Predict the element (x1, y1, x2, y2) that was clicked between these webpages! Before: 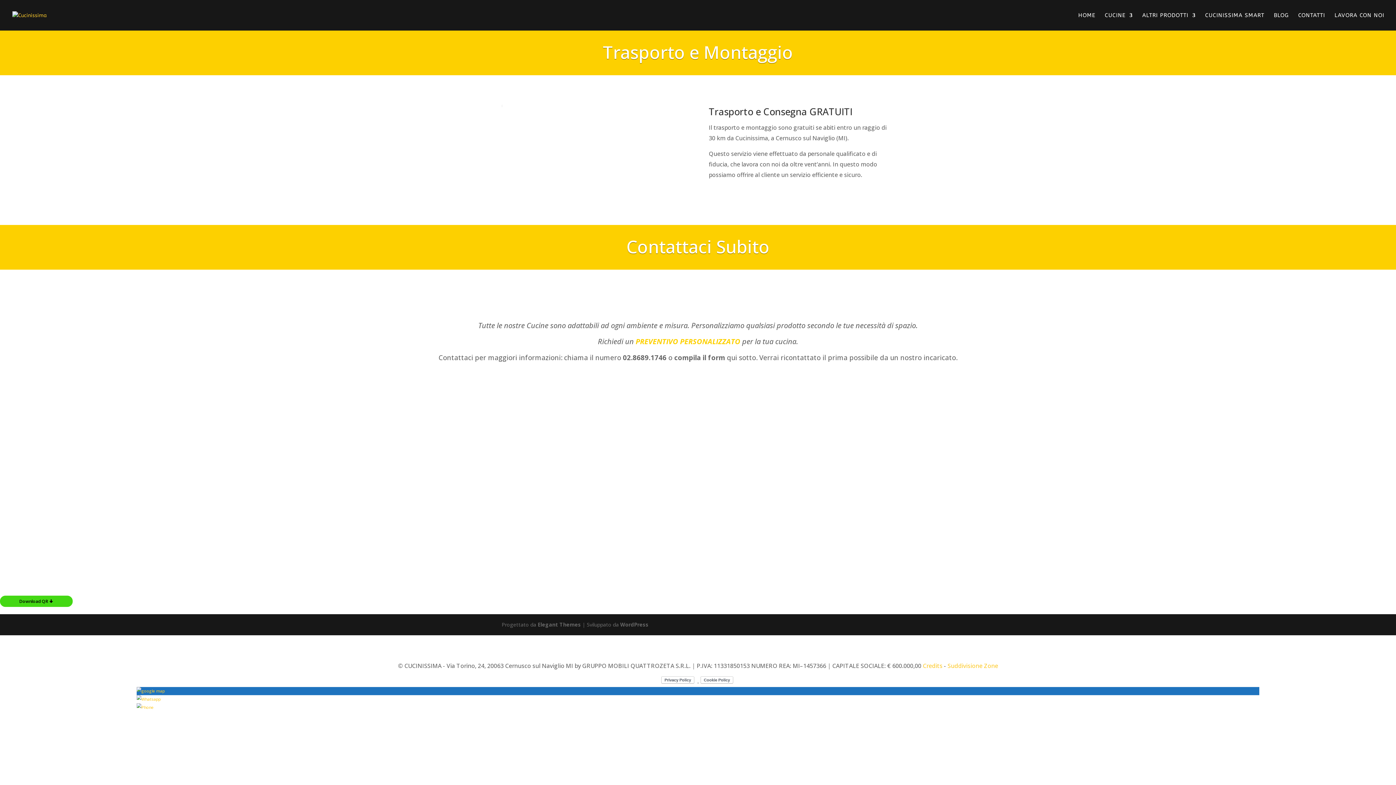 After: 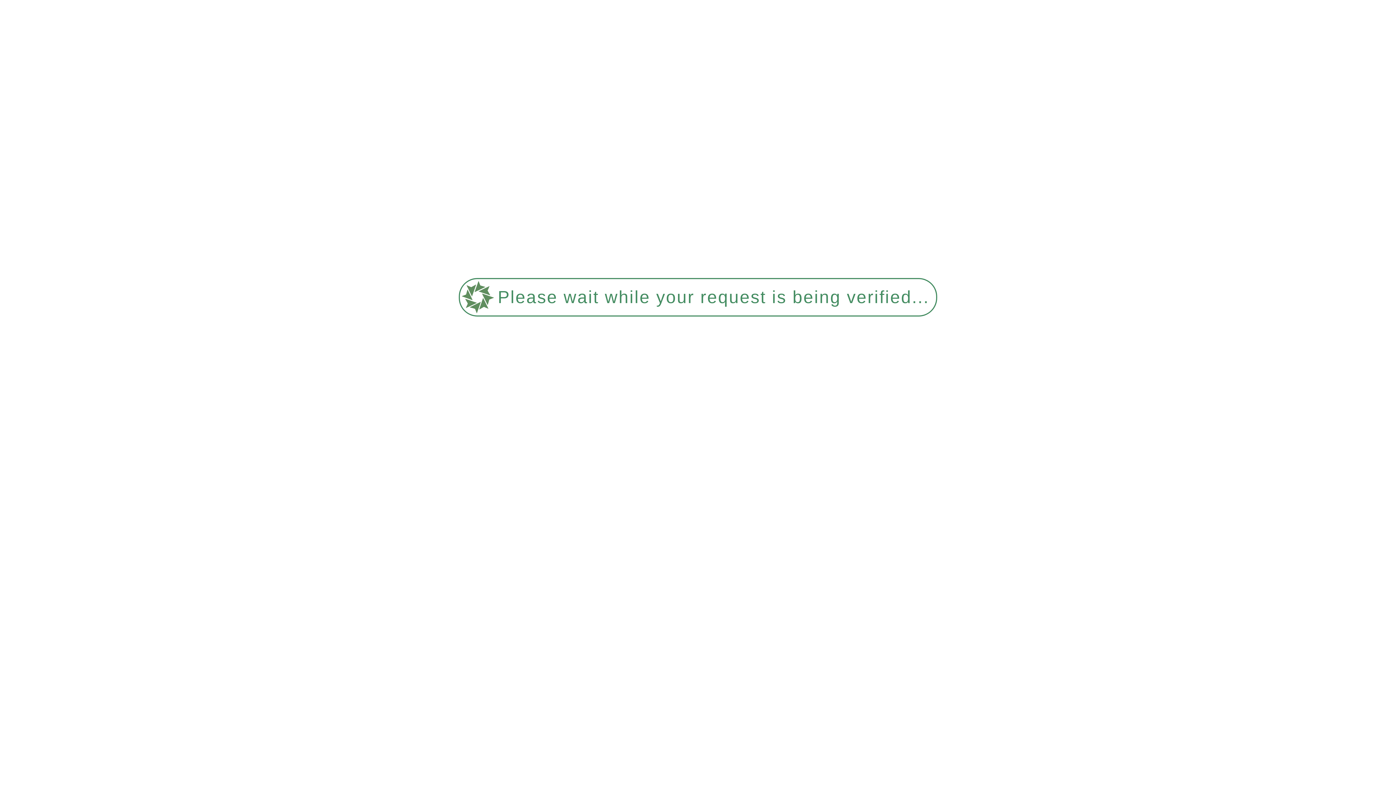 Action: label: HOME bbox: (1078, 12, 1095, 30)